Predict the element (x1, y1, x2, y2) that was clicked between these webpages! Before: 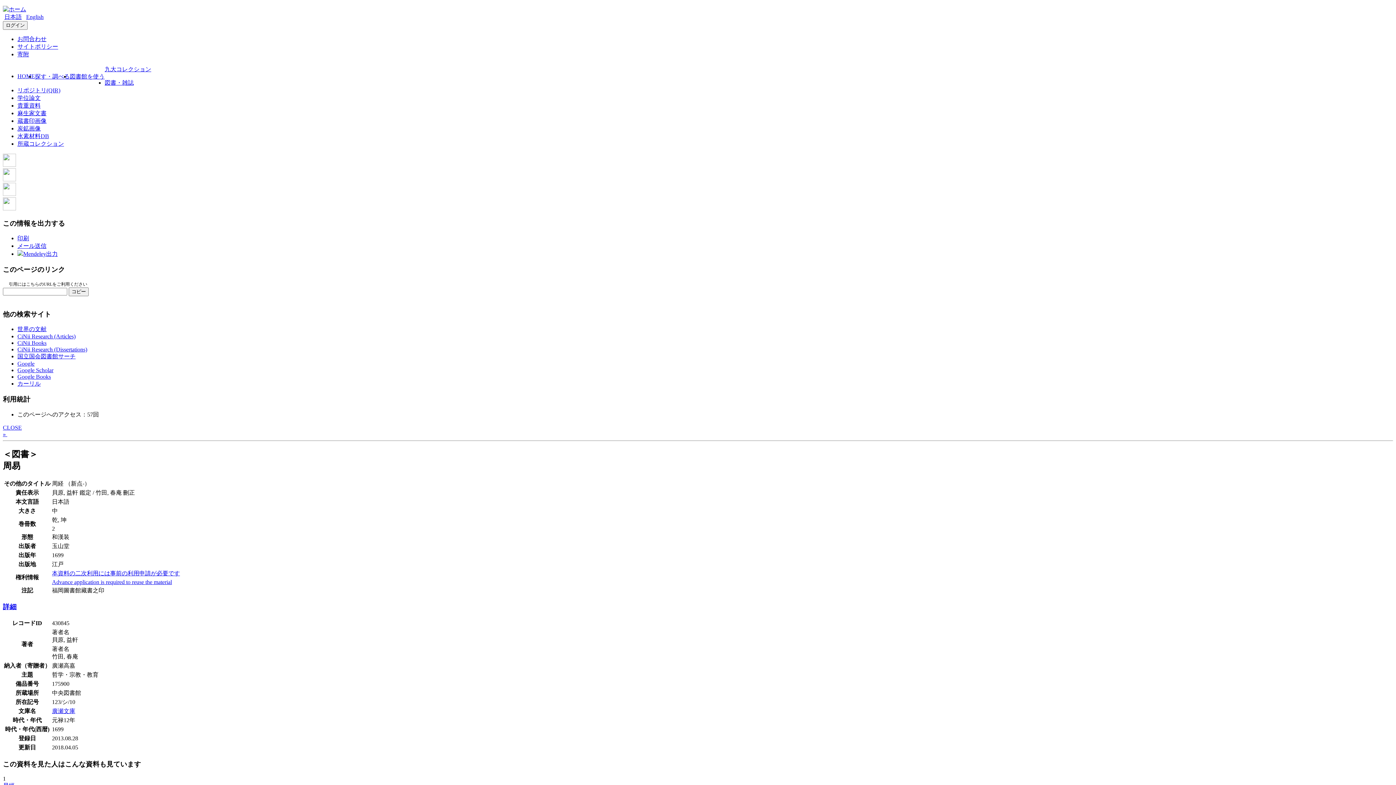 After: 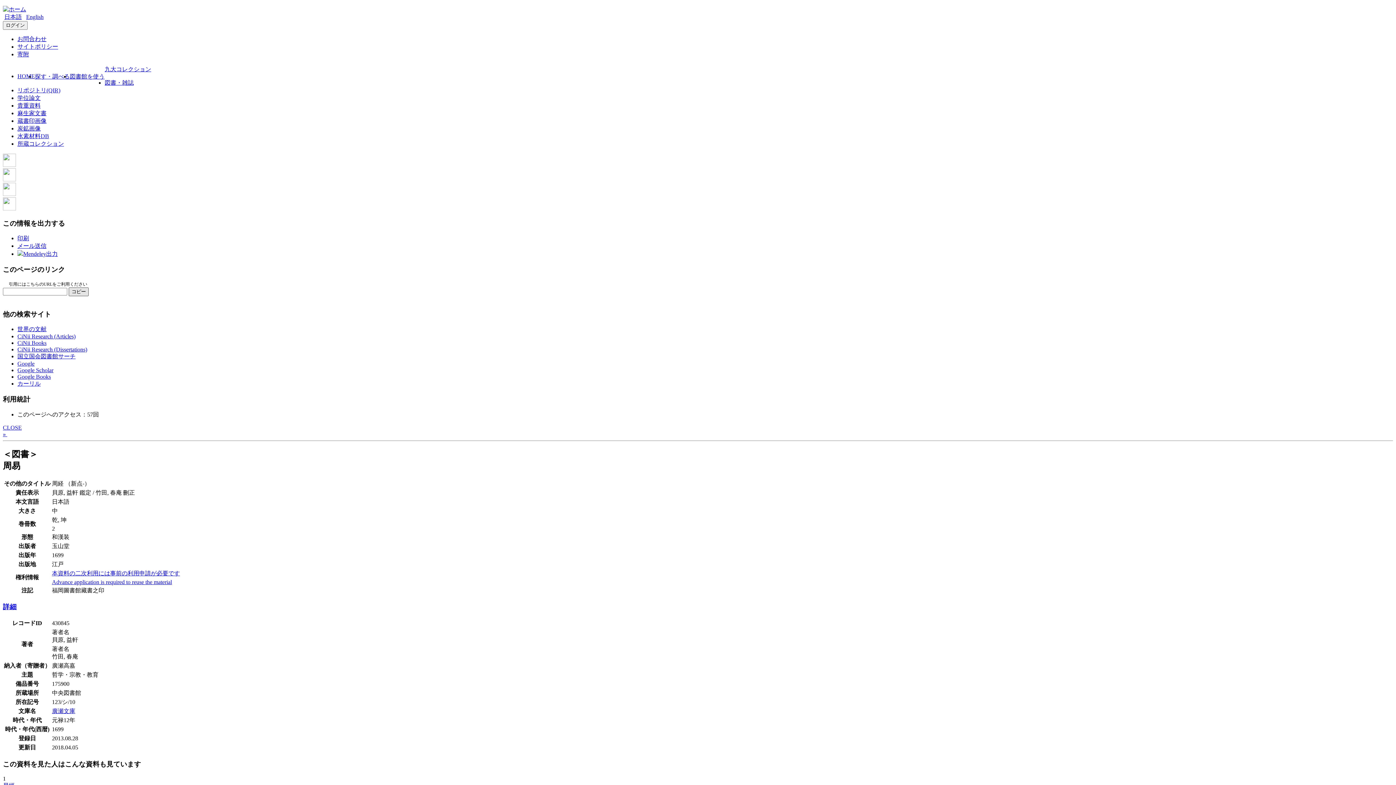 Action: bbox: (68, 287, 88, 296) label: コピー